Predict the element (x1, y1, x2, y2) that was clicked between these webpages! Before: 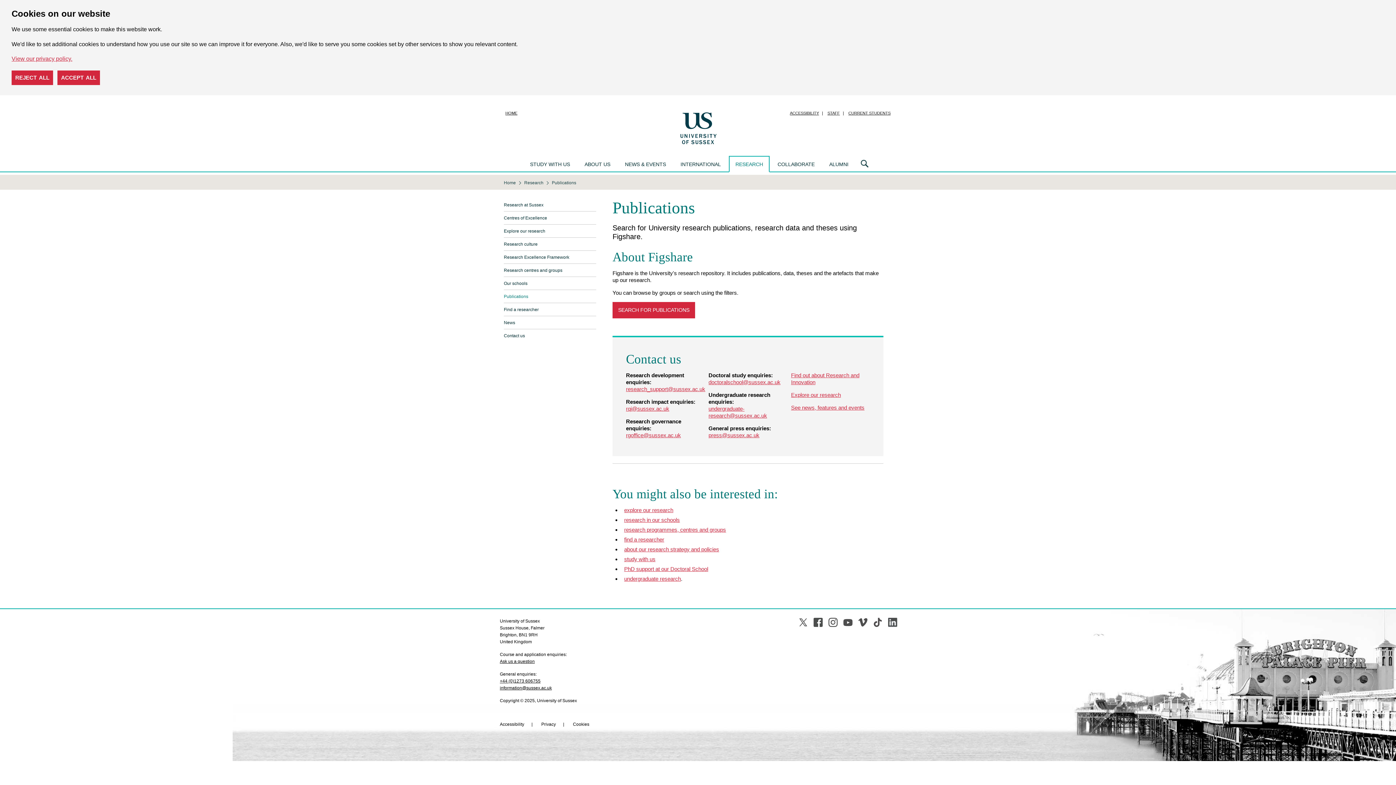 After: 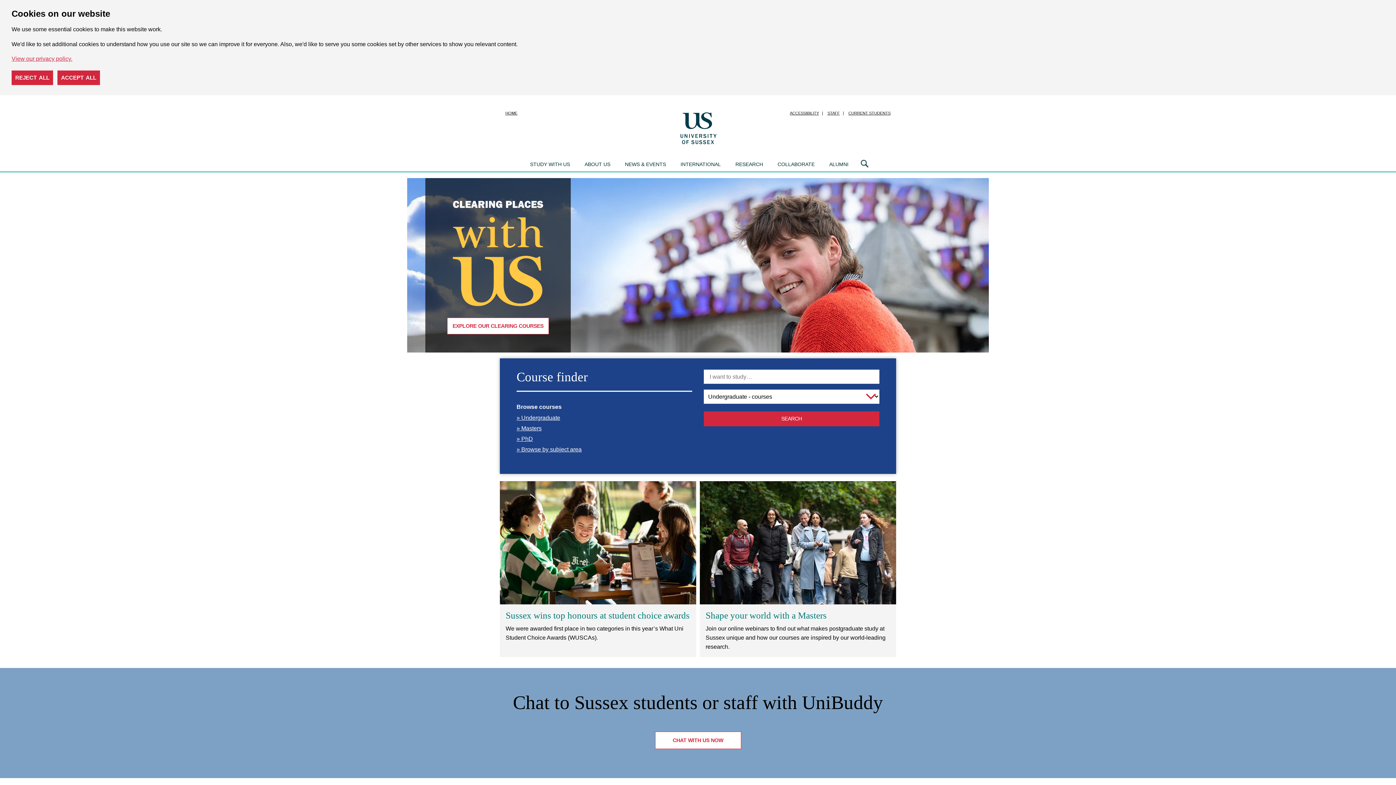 Action: label: Home bbox: (504, 180, 518, 185)